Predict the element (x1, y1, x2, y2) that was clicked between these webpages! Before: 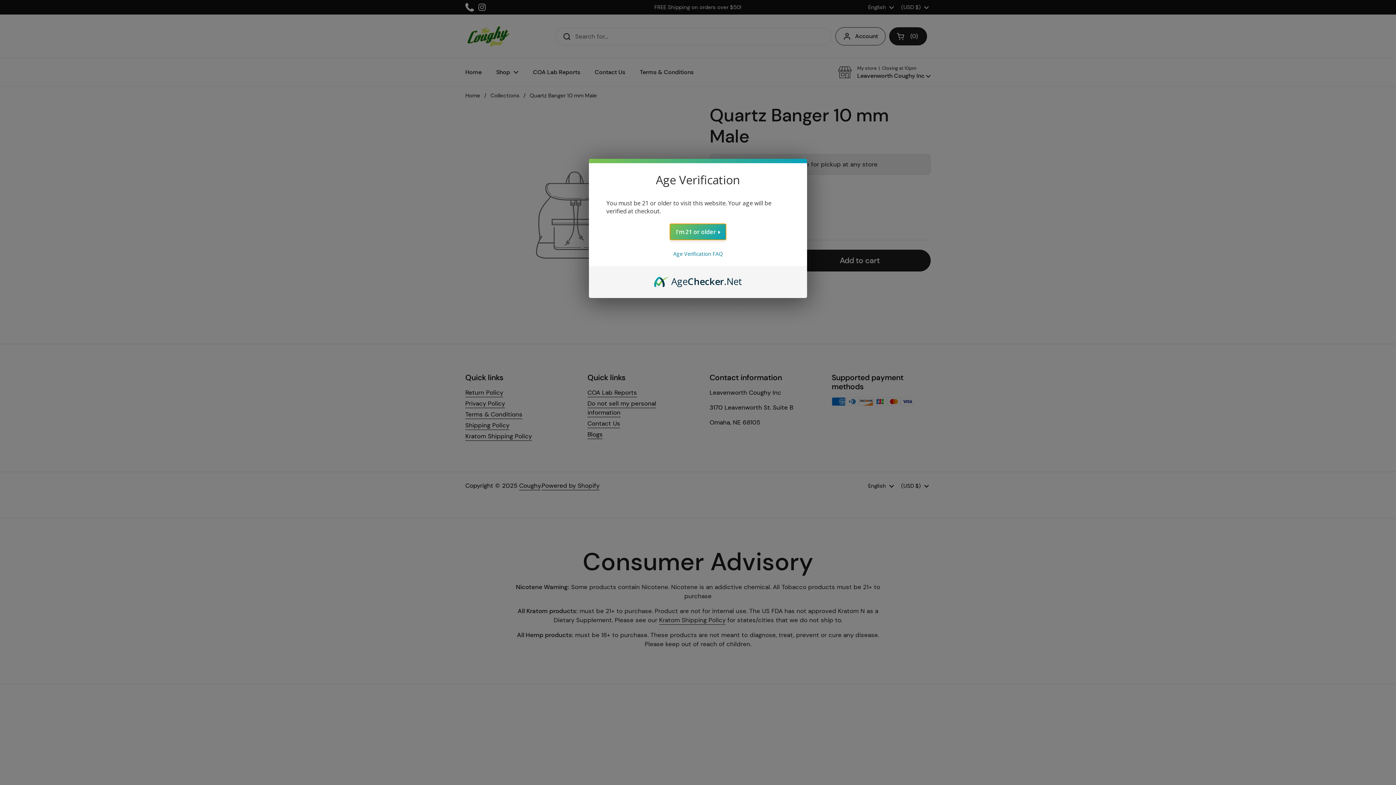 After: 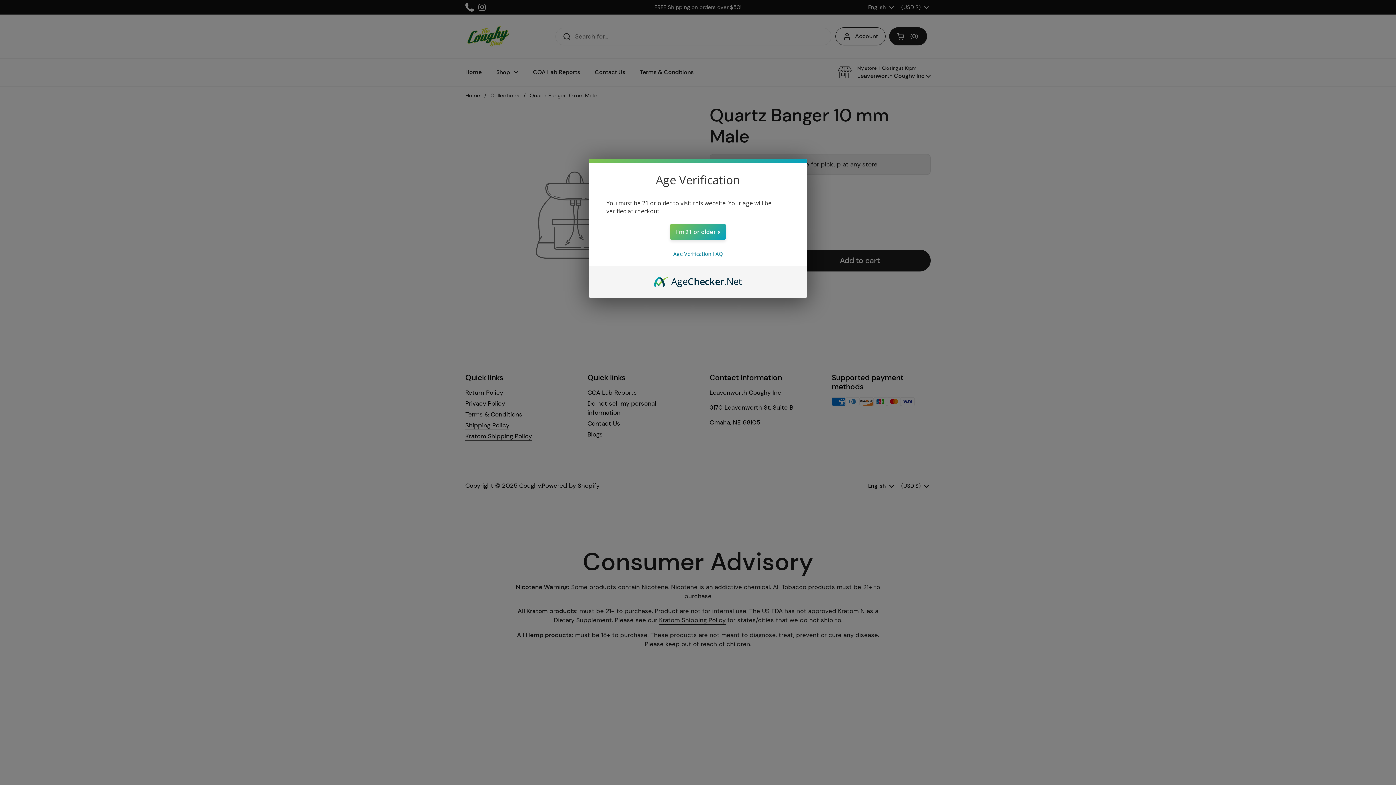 Action: bbox: (654, 274, 742, 282) label: AgeChecker.Net